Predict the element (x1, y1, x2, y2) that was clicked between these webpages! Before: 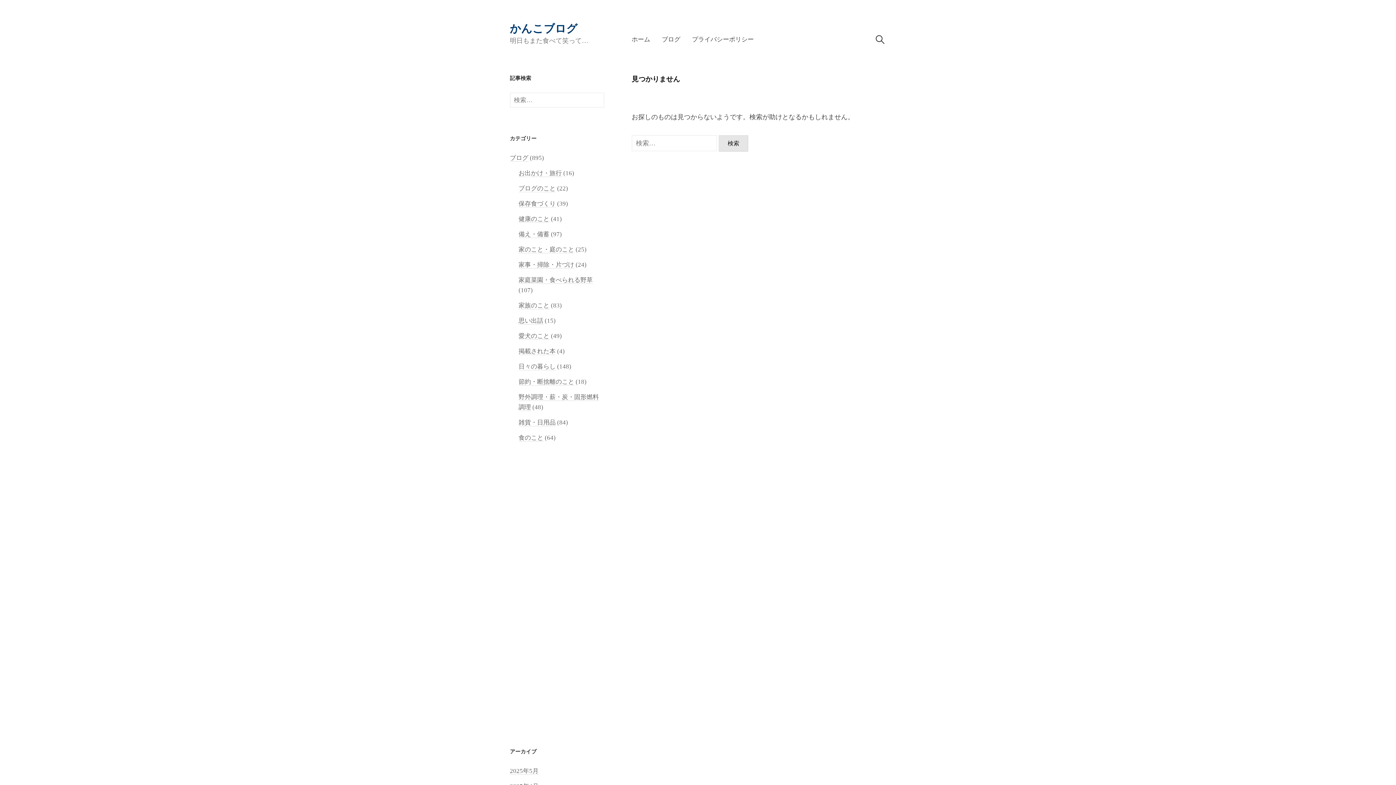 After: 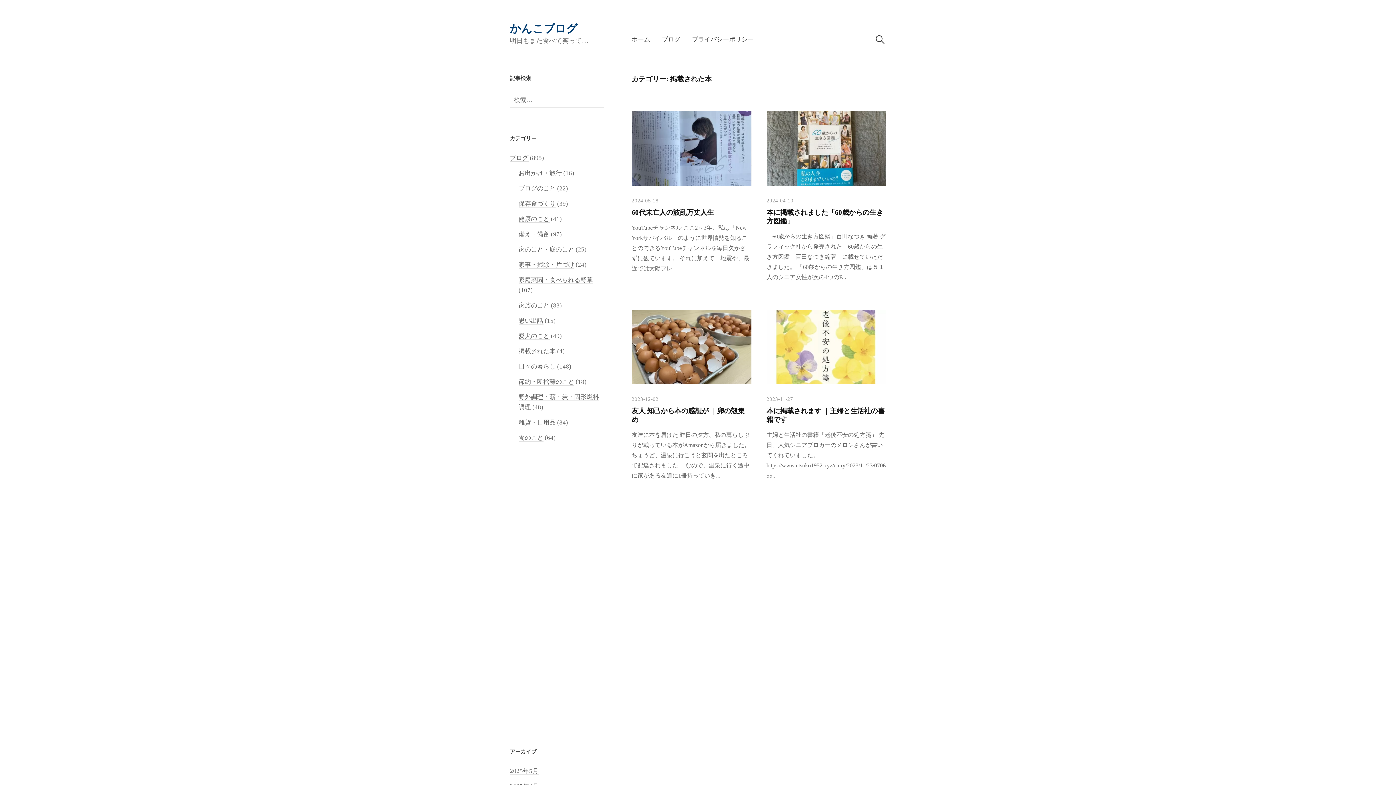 Action: label: 掲載された本 bbox: (518, 348, 555, 355)